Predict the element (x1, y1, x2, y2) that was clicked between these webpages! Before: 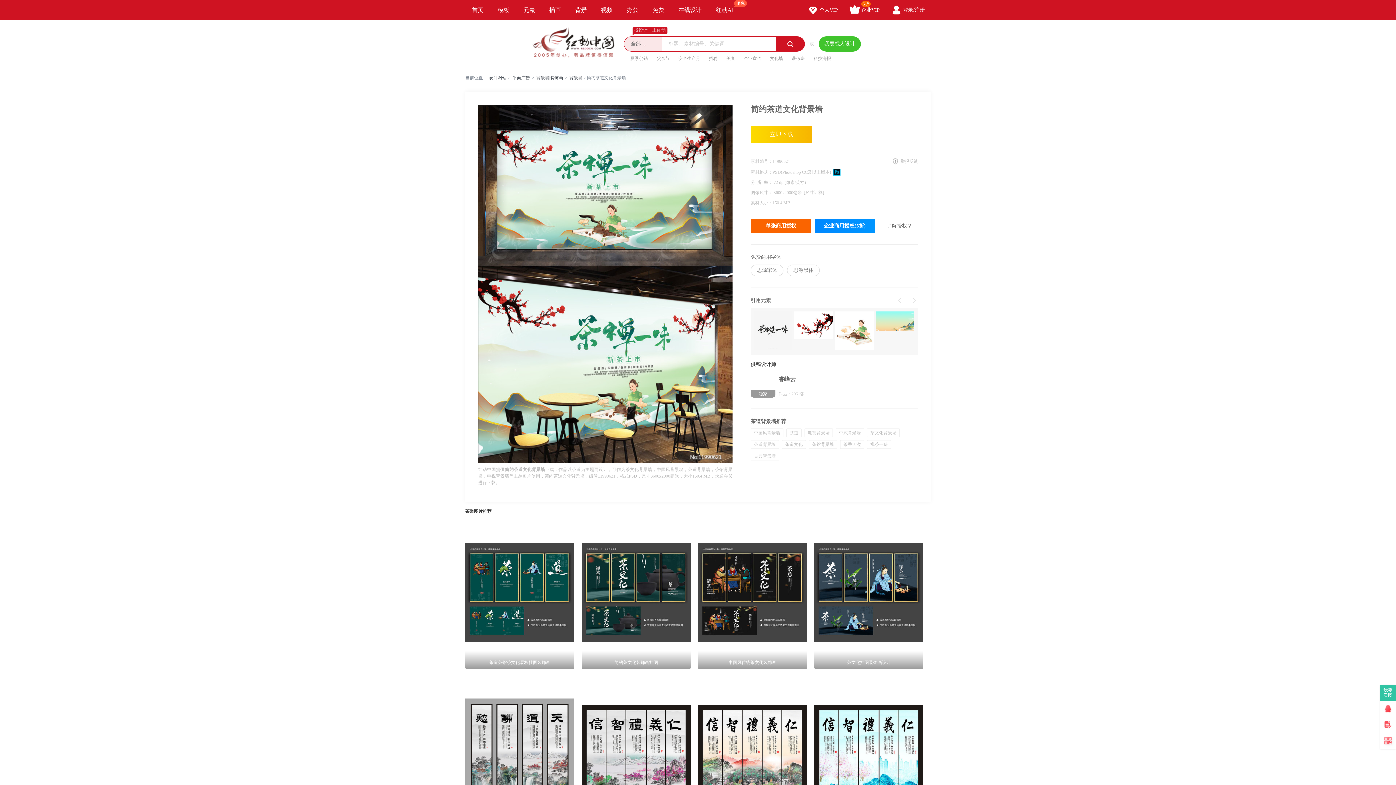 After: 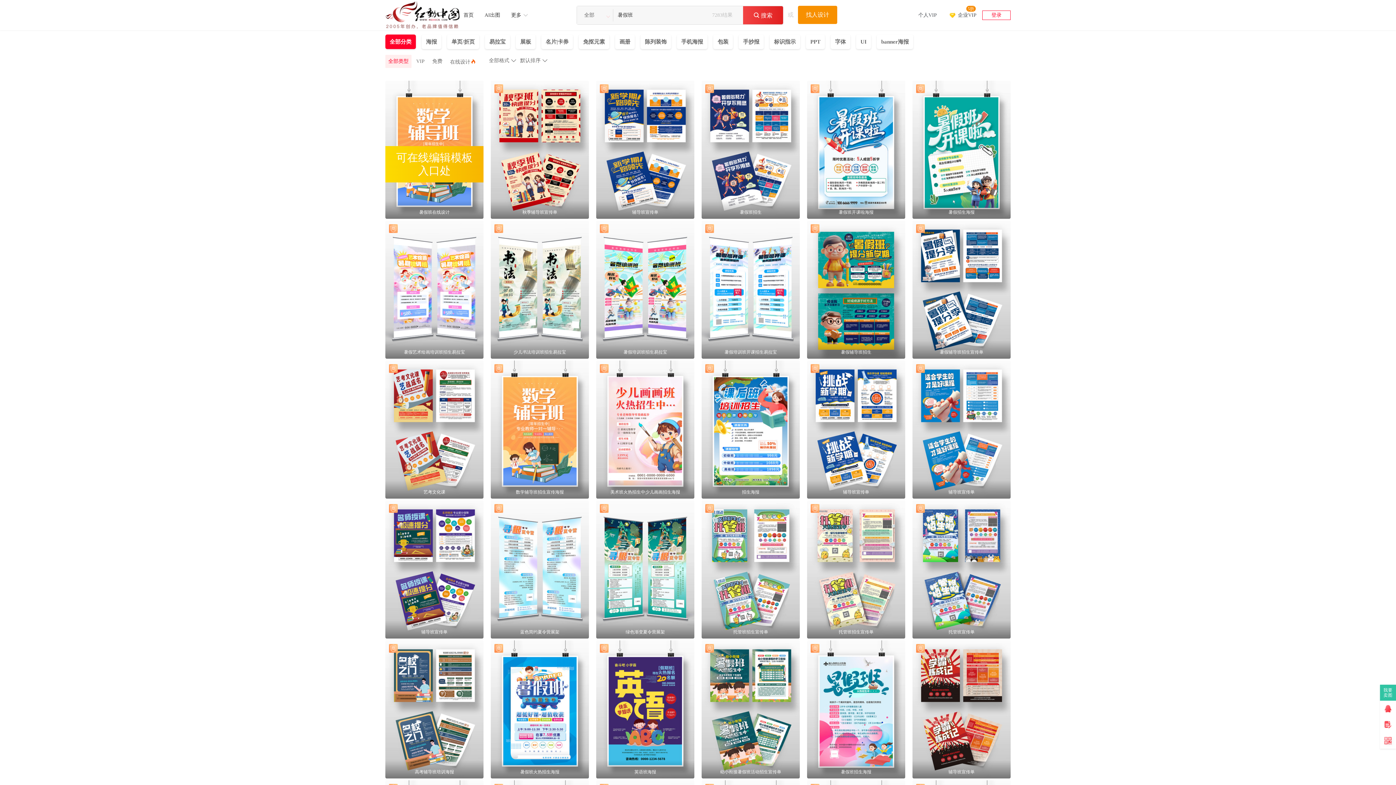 Action: bbox: (792, 56, 805, 61) label: 暑假班